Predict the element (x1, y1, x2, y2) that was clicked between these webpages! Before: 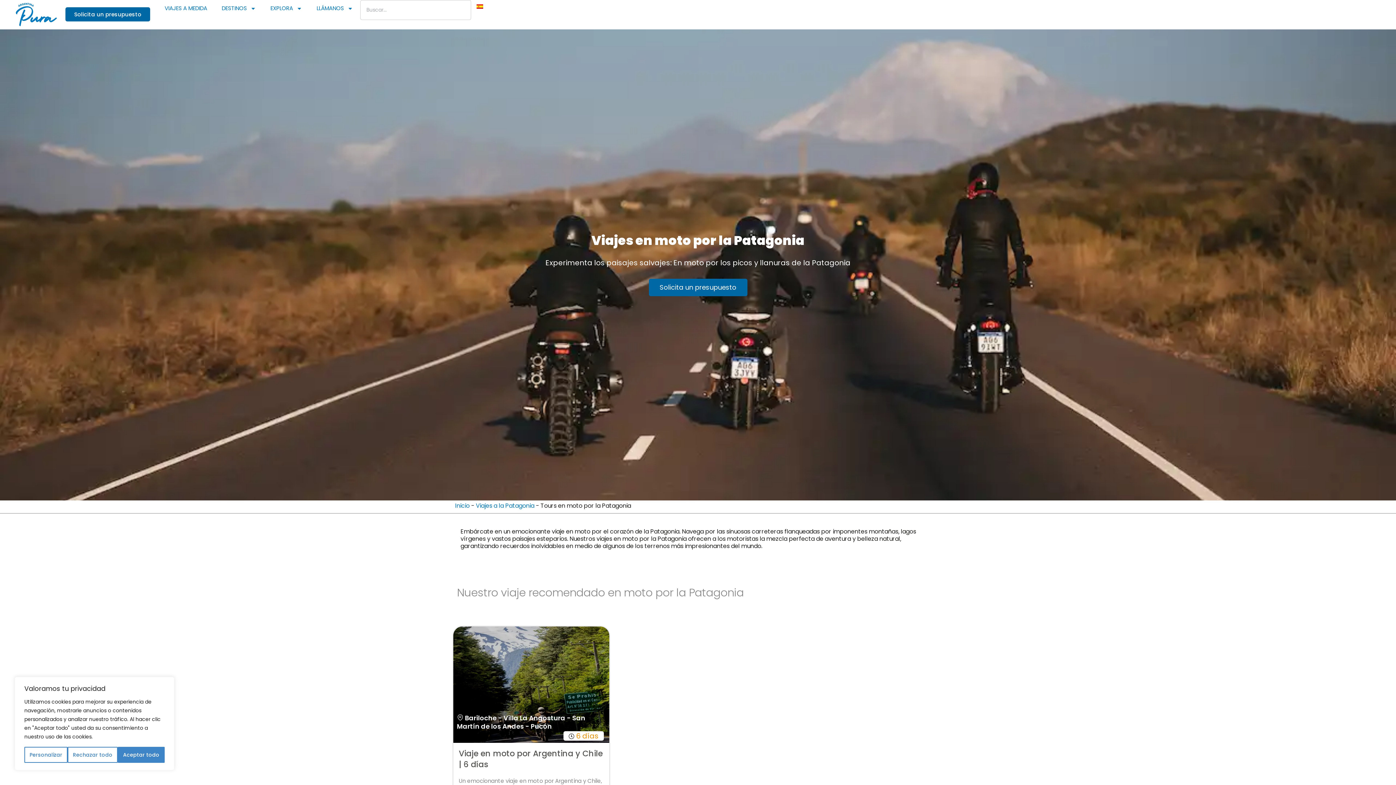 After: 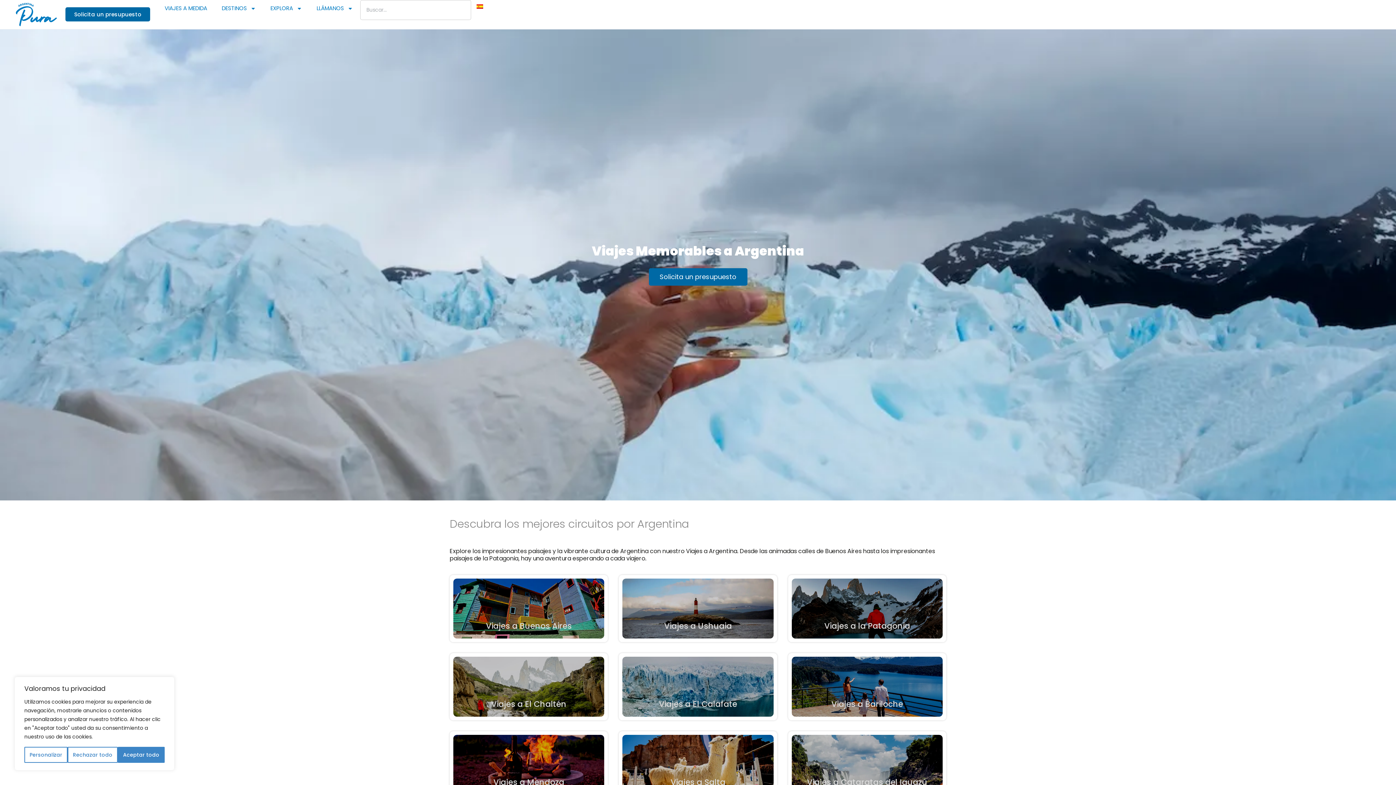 Action: bbox: (14, 0, 58, 29)